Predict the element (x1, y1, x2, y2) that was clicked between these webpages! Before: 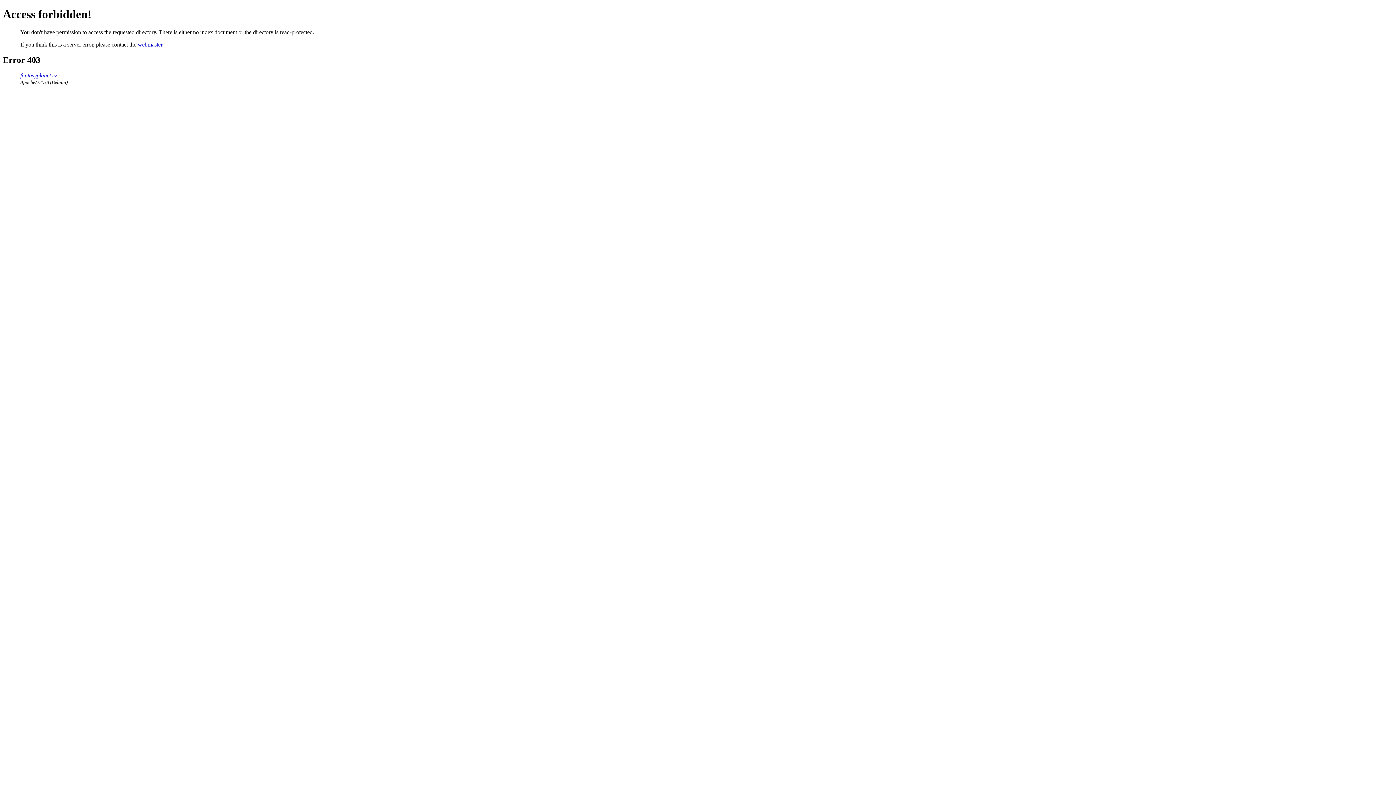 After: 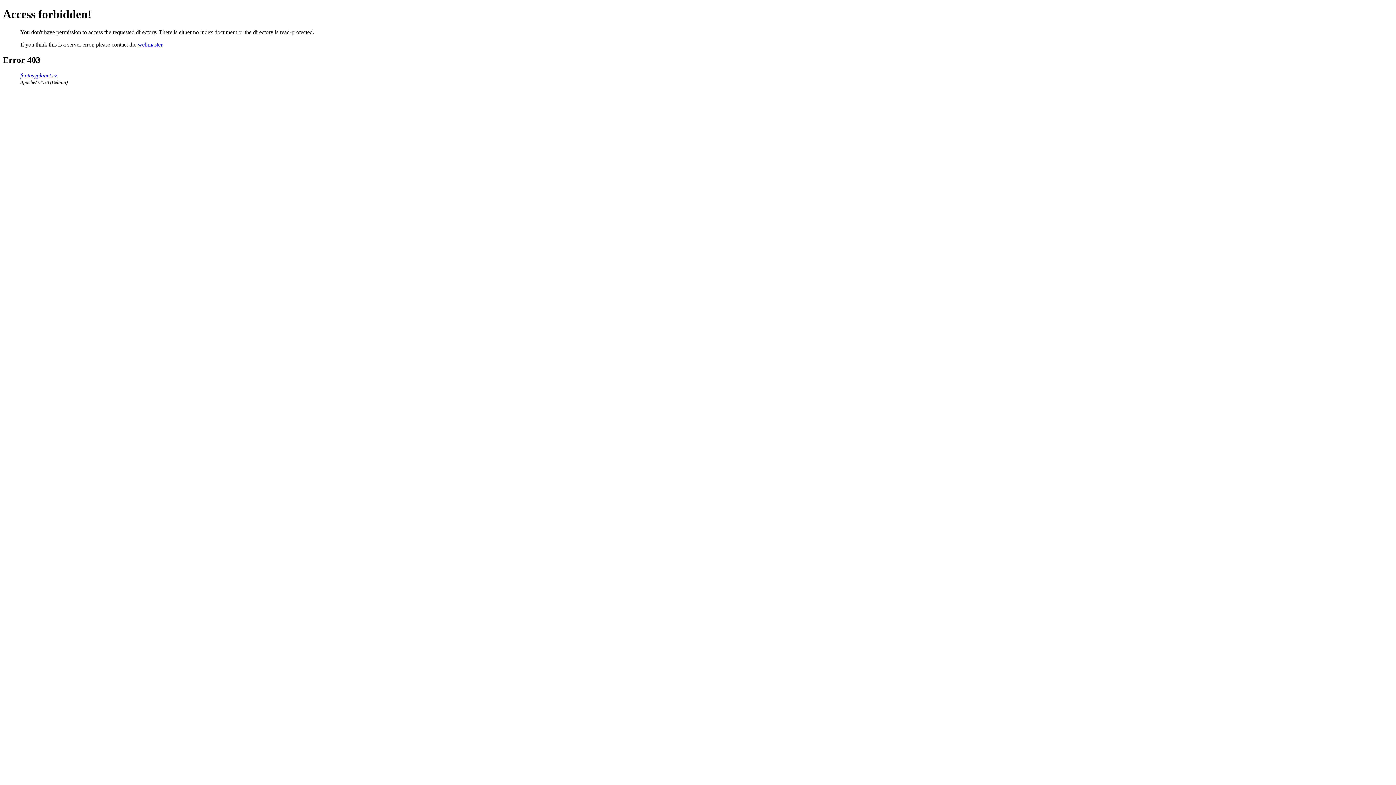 Action: bbox: (137, 41, 162, 47) label: webmaster